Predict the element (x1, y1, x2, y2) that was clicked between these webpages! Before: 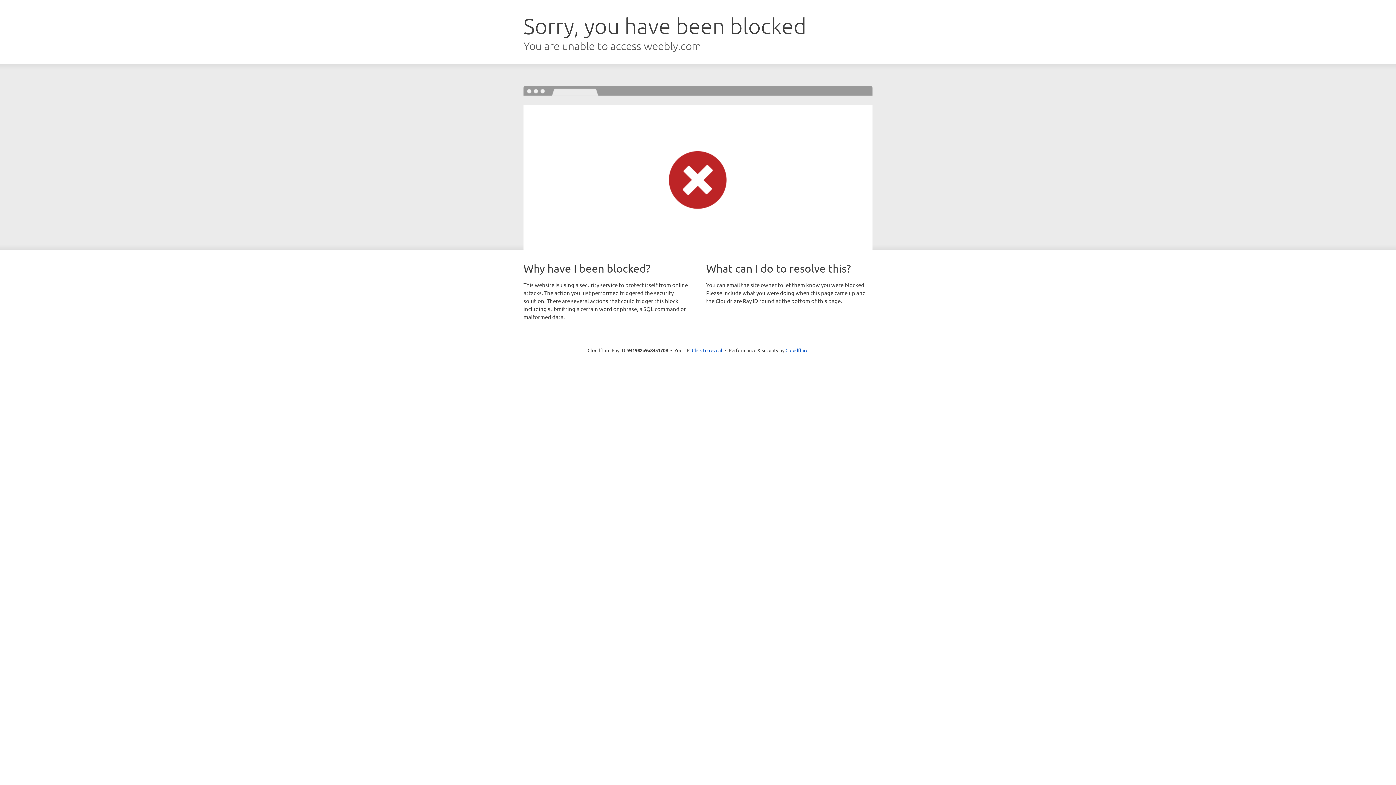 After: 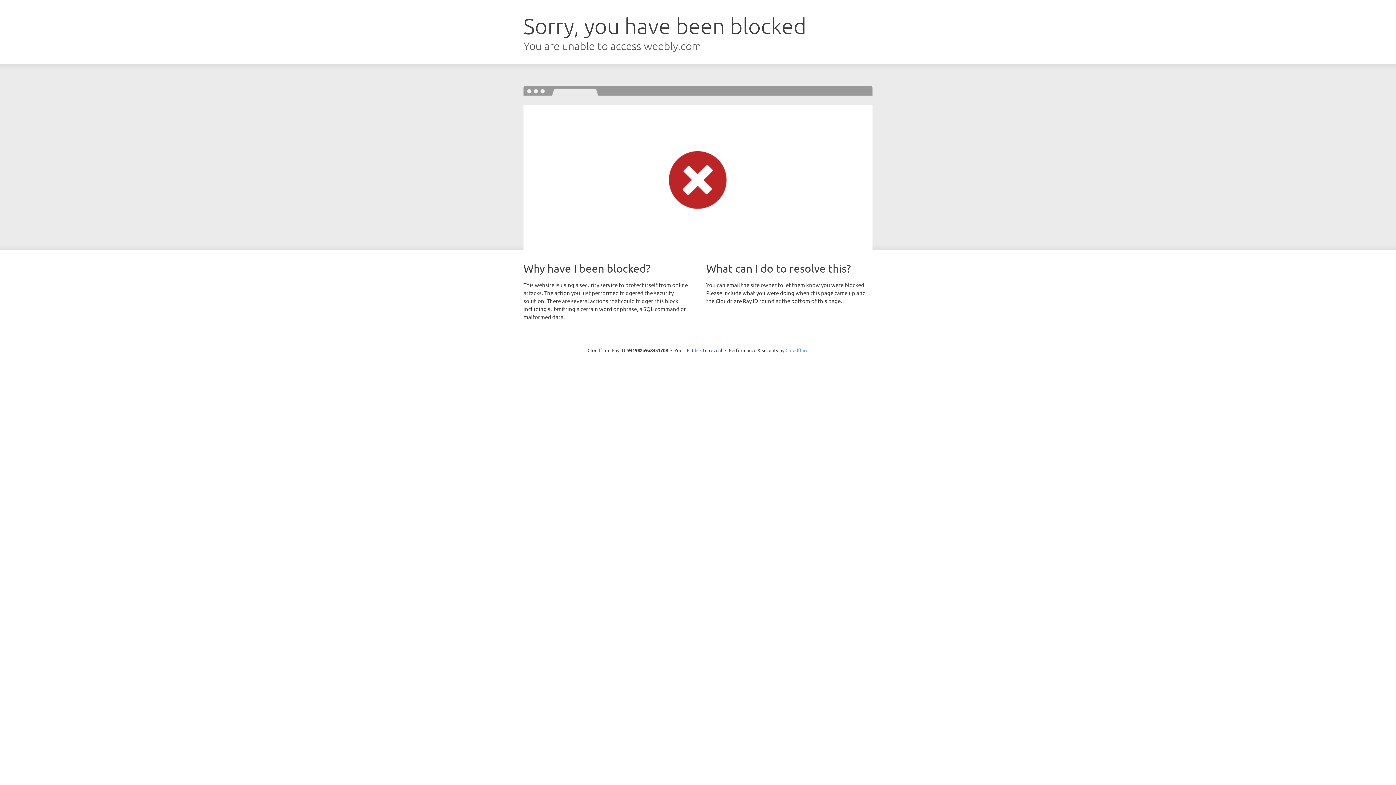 Action: bbox: (785, 347, 808, 353) label: Cloudflare